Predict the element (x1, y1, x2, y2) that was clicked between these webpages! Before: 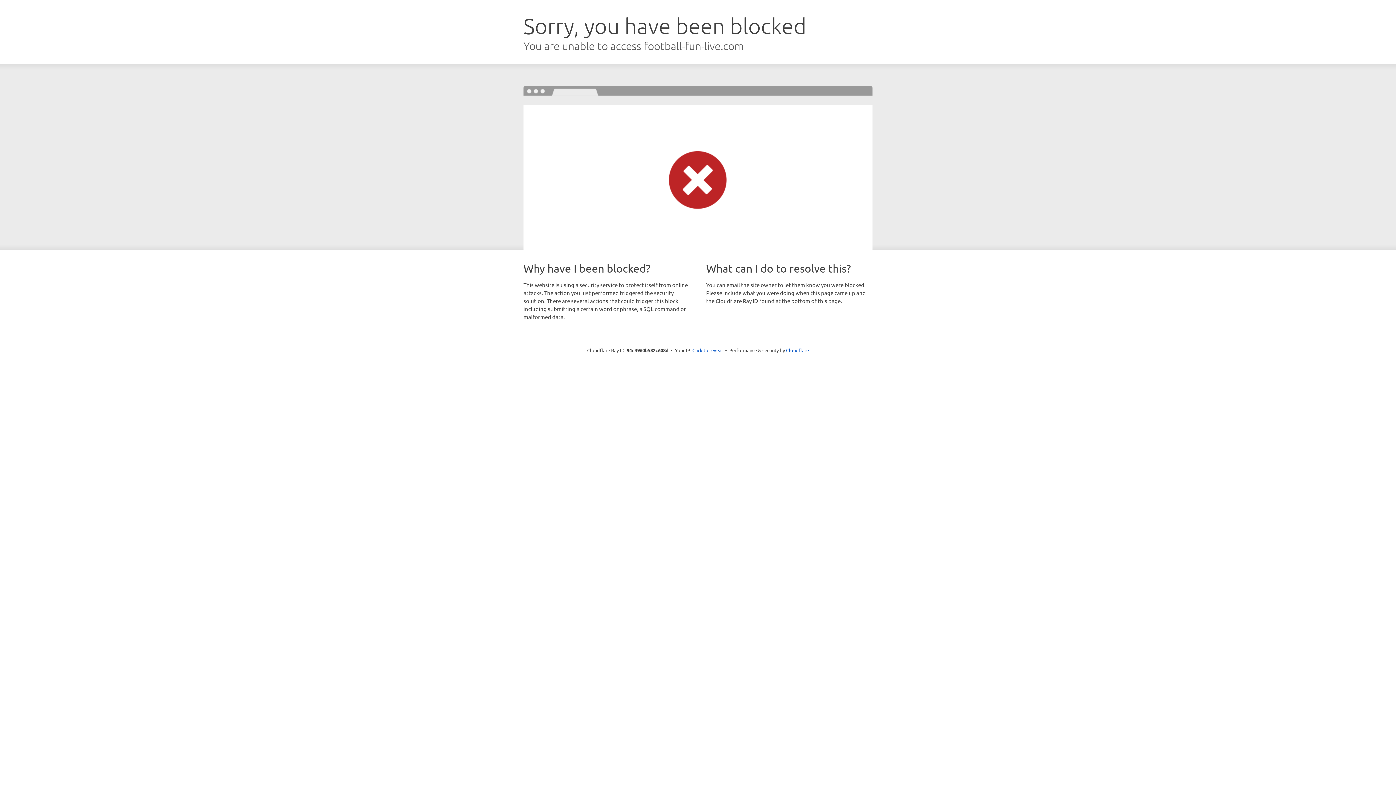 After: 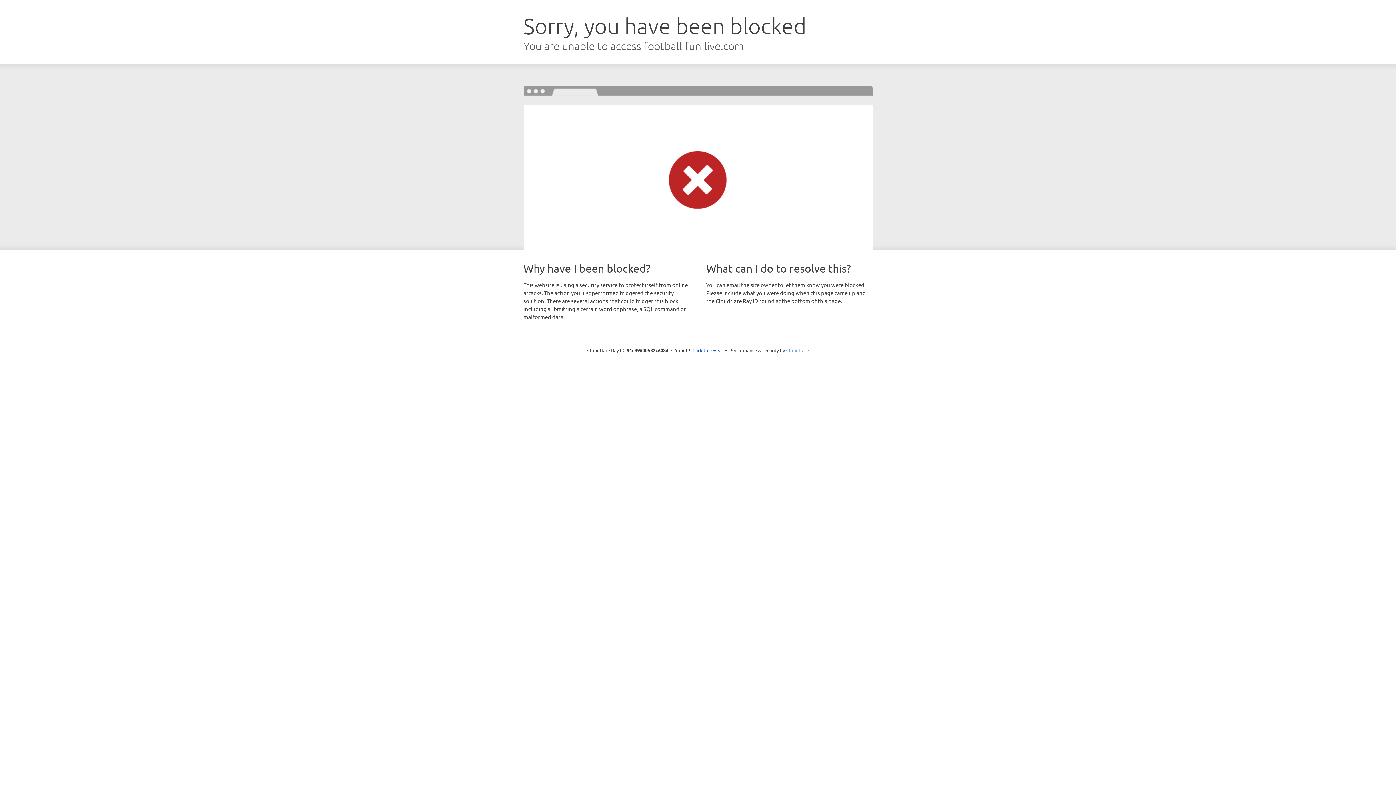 Action: label: Cloudflare bbox: (786, 347, 809, 353)